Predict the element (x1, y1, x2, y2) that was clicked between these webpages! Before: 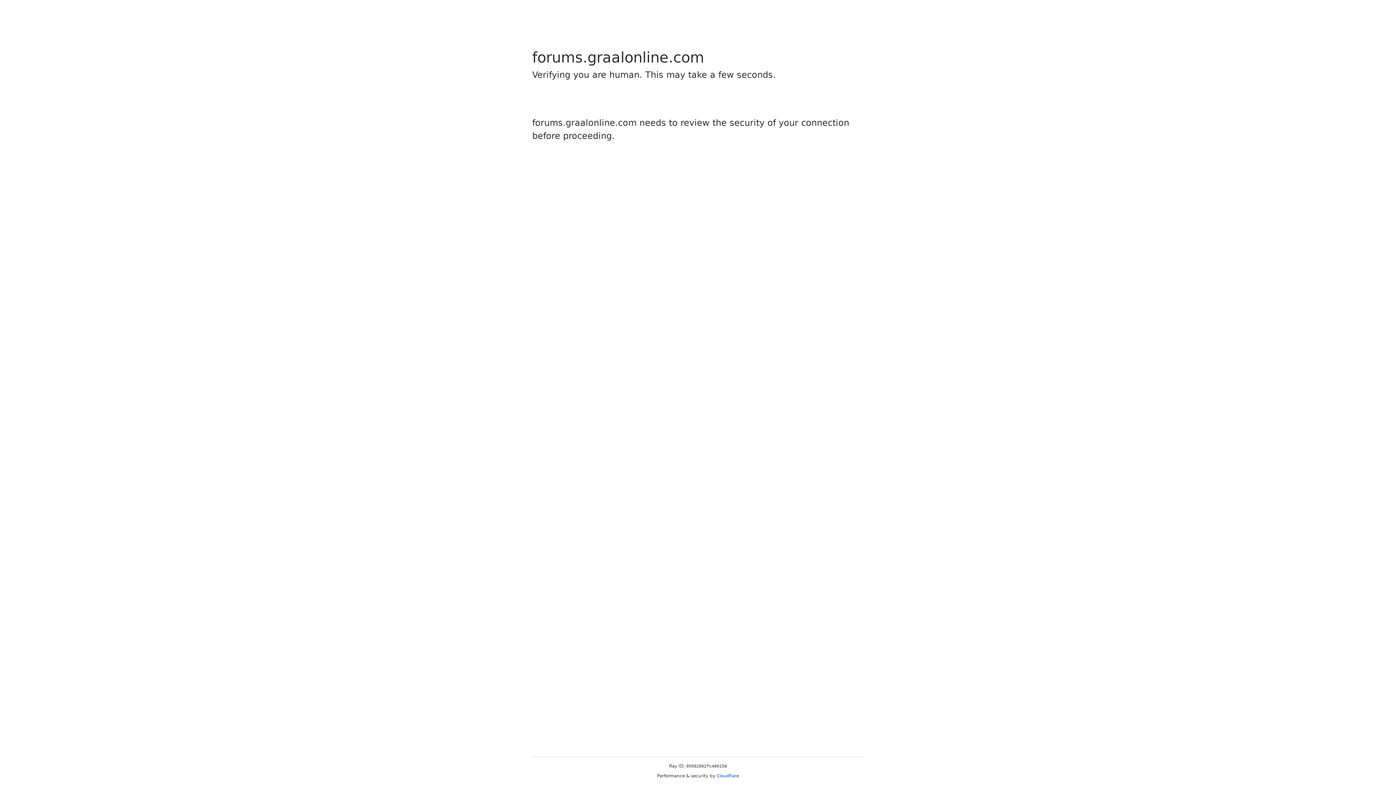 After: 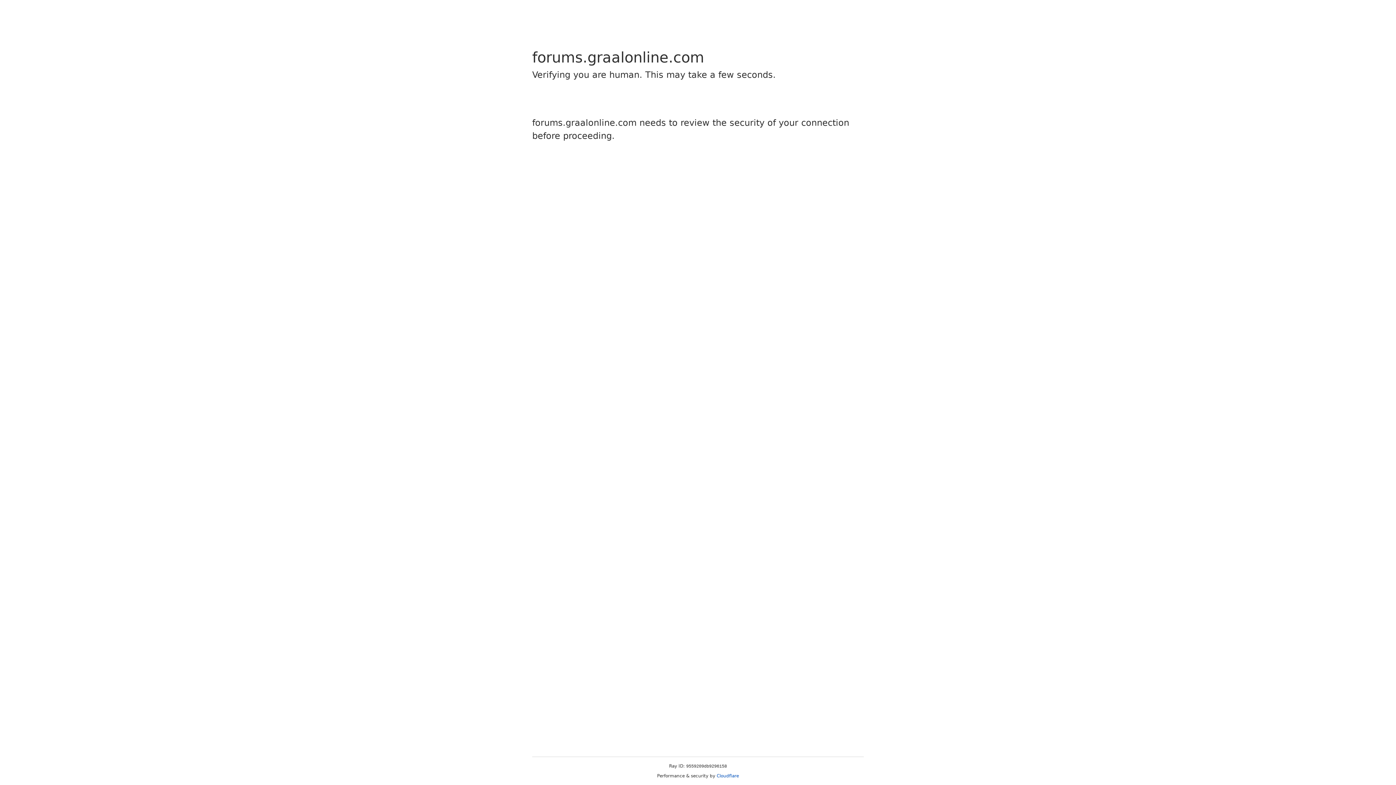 Action: label: Cloudflare bbox: (716, 773, 739, 778)